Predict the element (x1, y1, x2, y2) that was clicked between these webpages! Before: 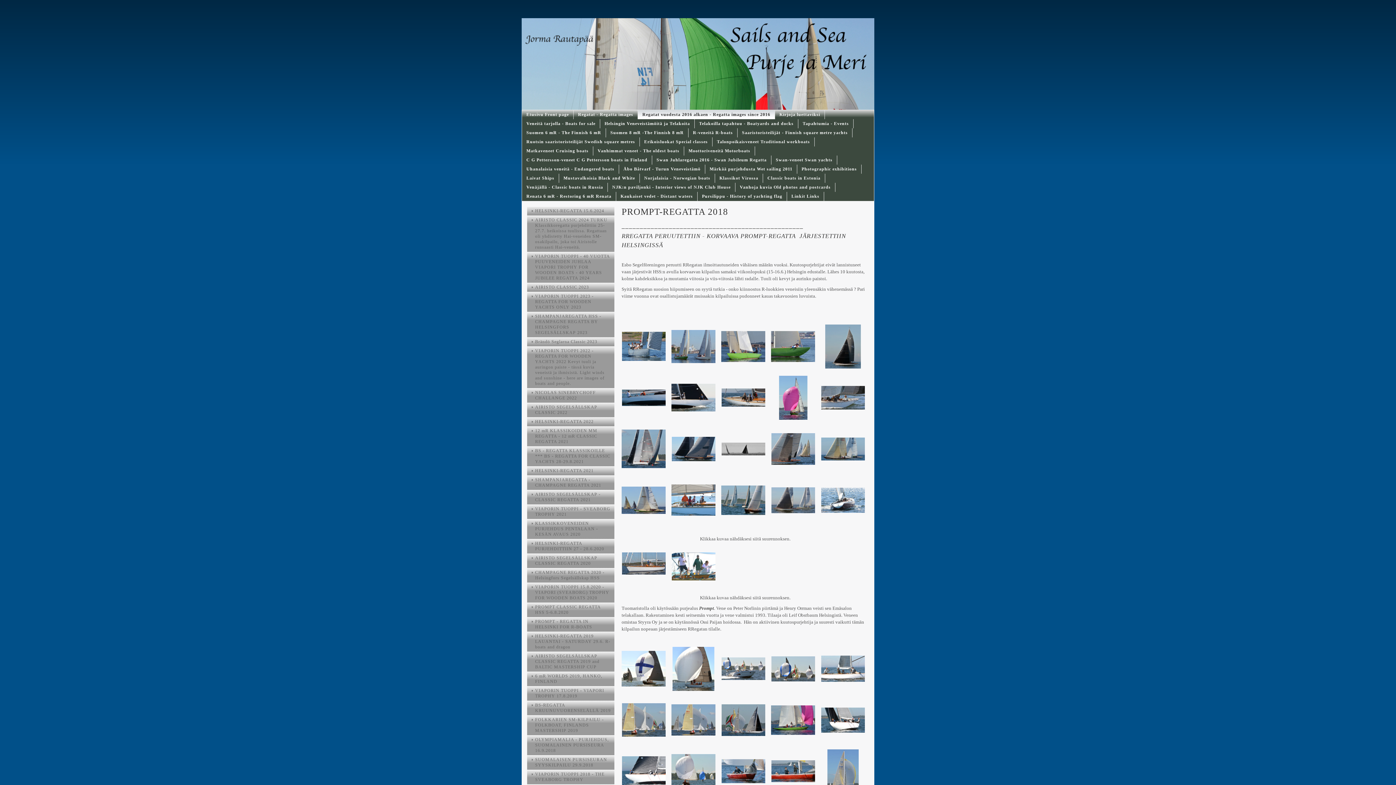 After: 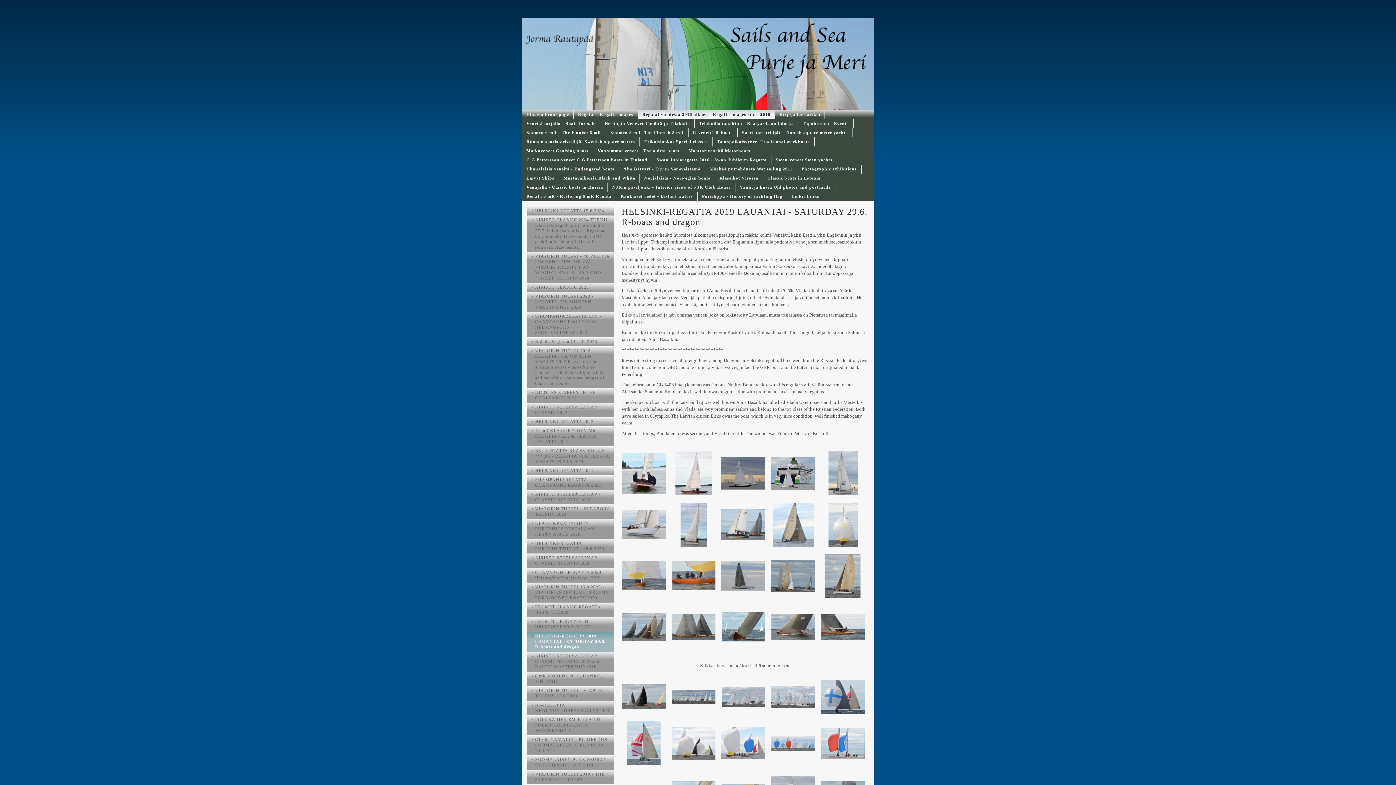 Action: label: HELSINKI-REGATTA 2019 LAUANTAI - SATURDAY 29.6. R-boats and dragon bbox: (527, 632, 614, 652)